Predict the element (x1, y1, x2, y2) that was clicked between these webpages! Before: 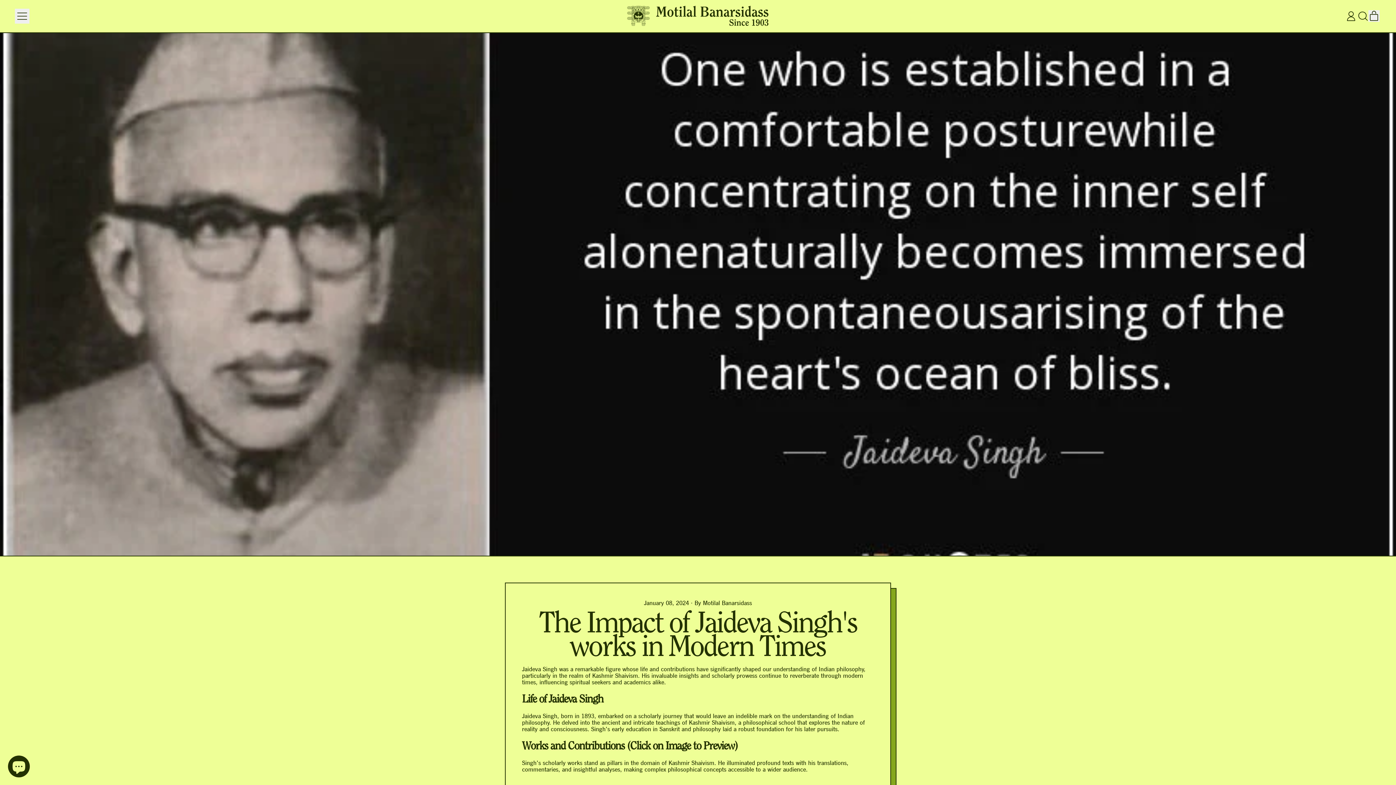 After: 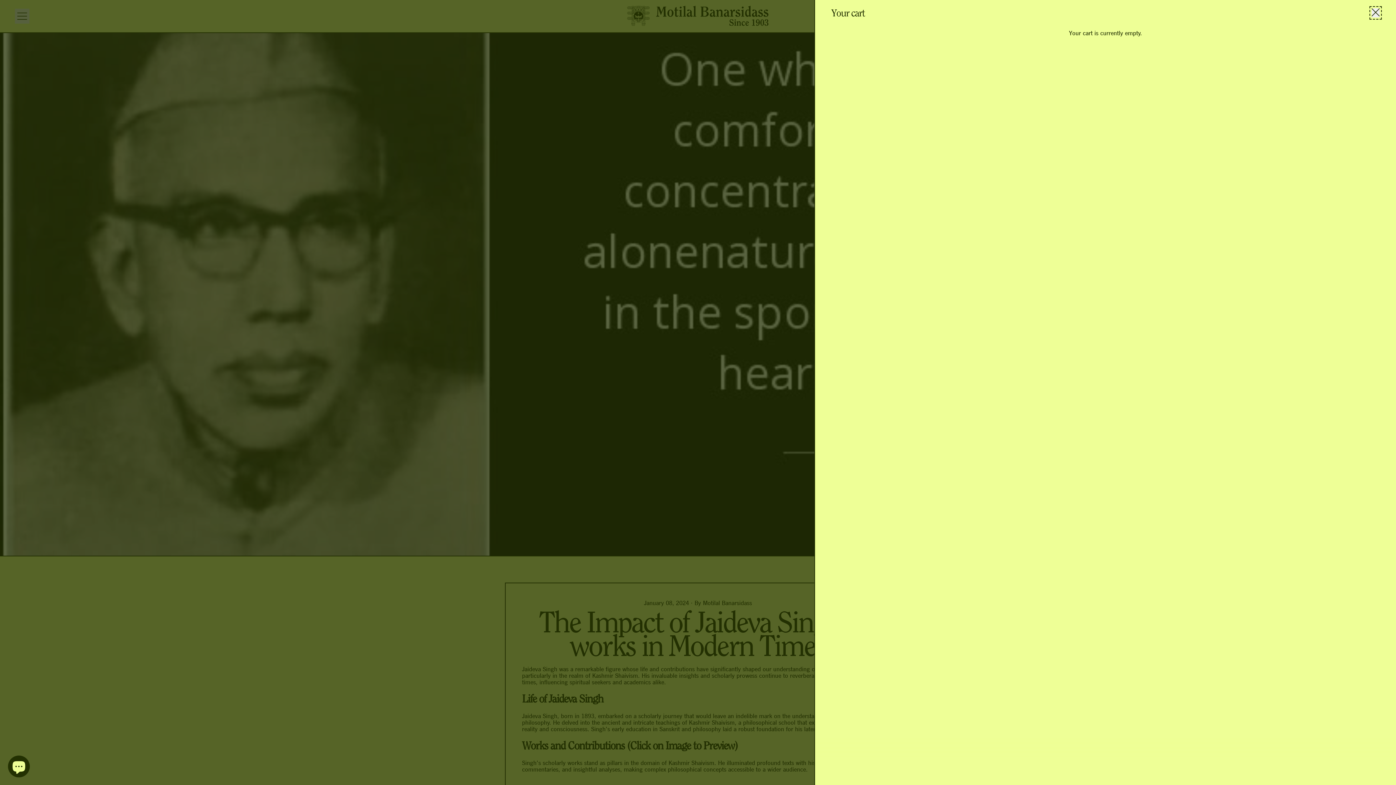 Action: label: CART
ITEMS bbox: (1368, 10, 1380, 21)